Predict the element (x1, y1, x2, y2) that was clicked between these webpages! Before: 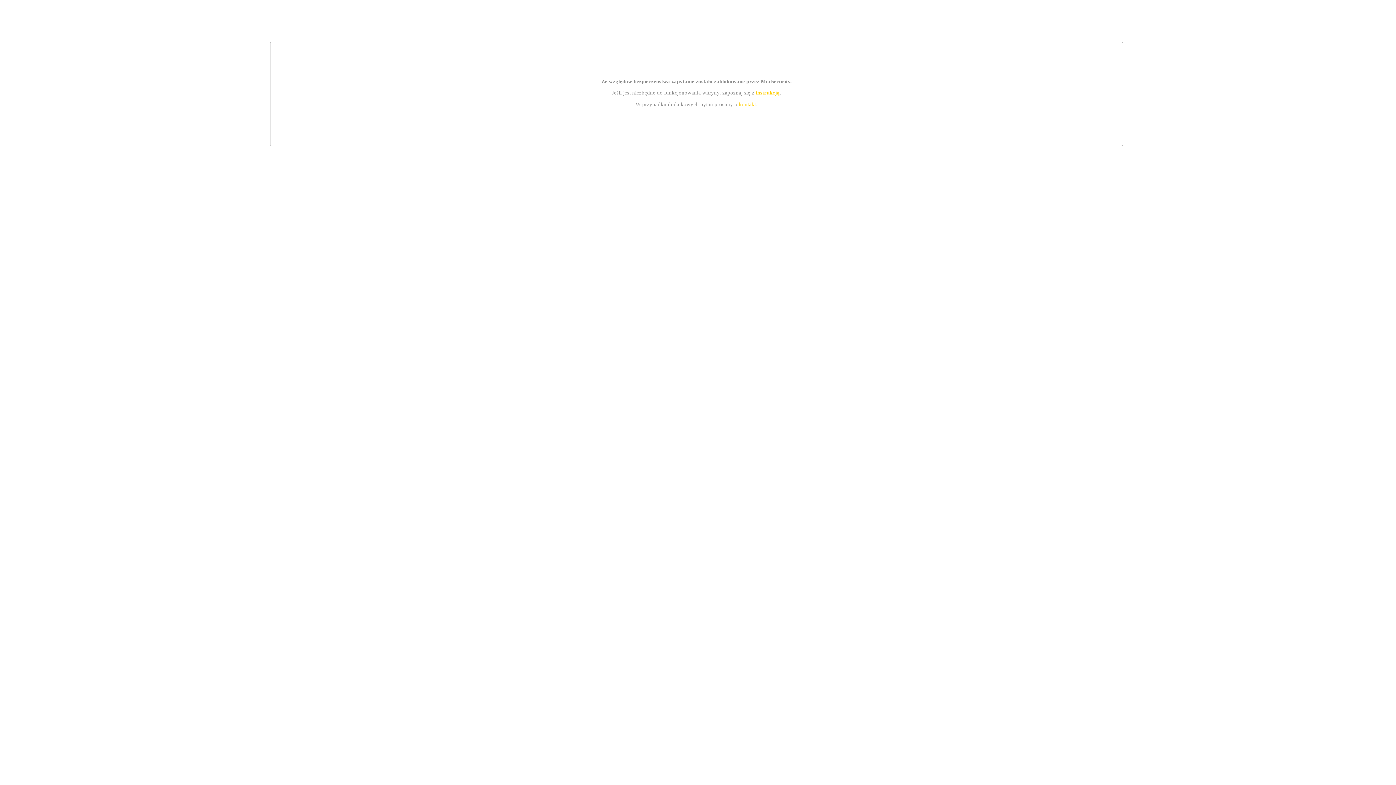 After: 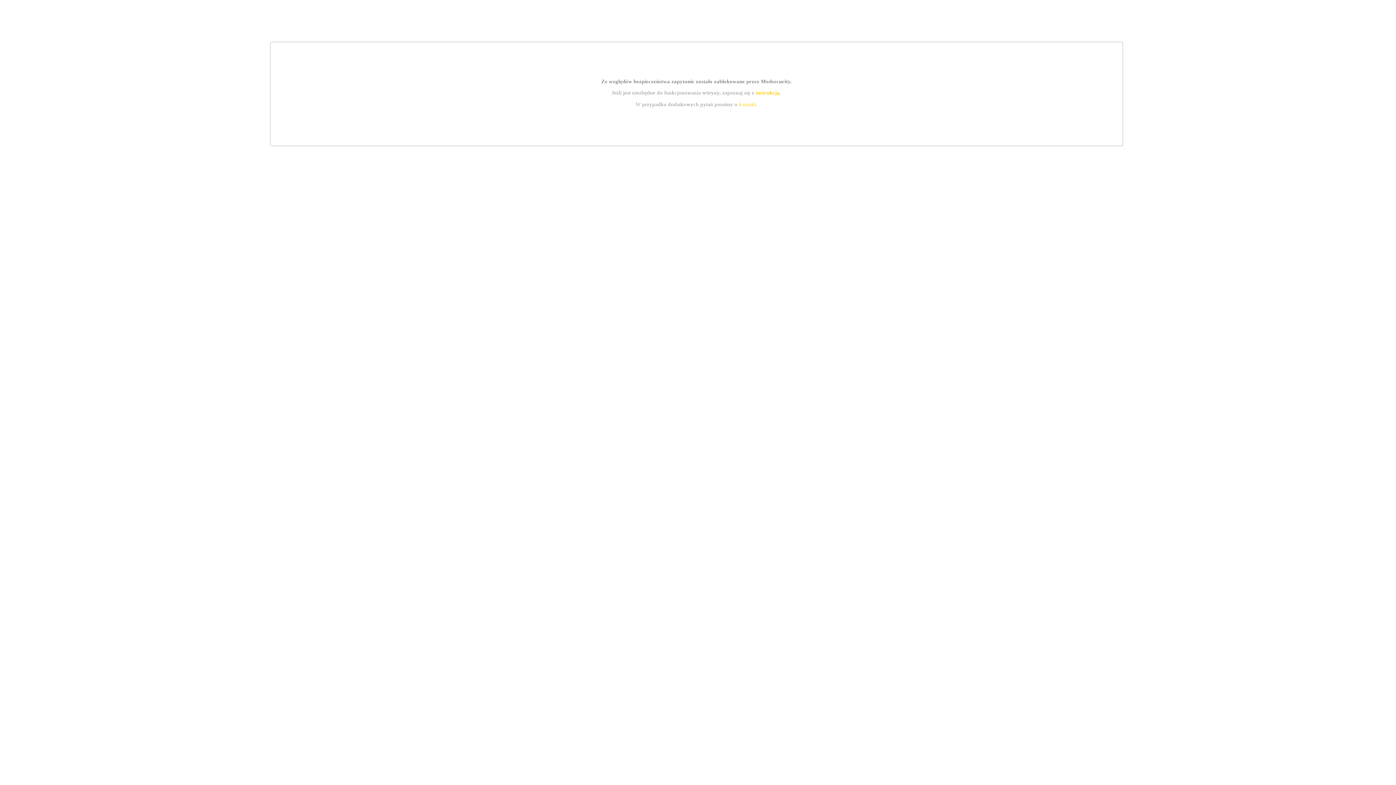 Action: bbox: (739, 101, 756, 107) label: kontakt